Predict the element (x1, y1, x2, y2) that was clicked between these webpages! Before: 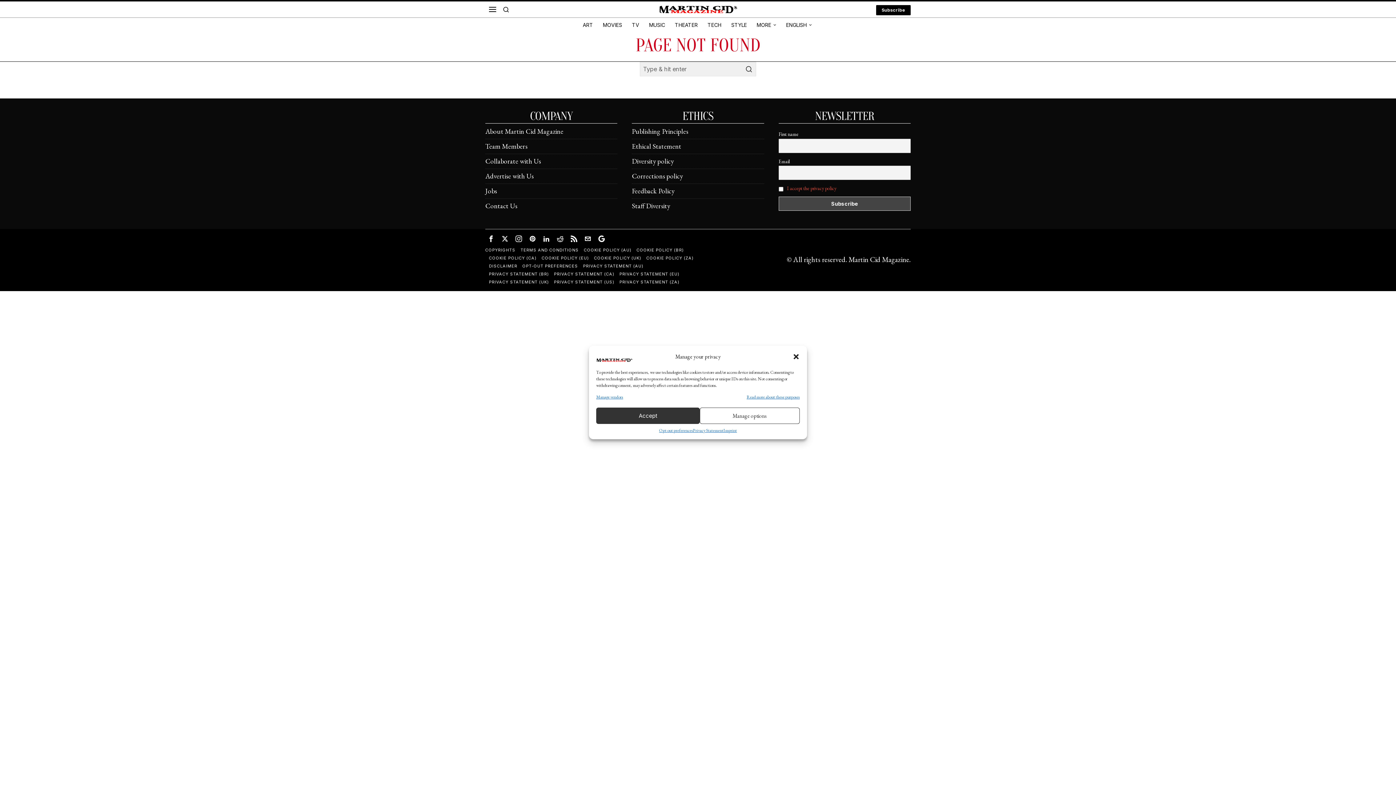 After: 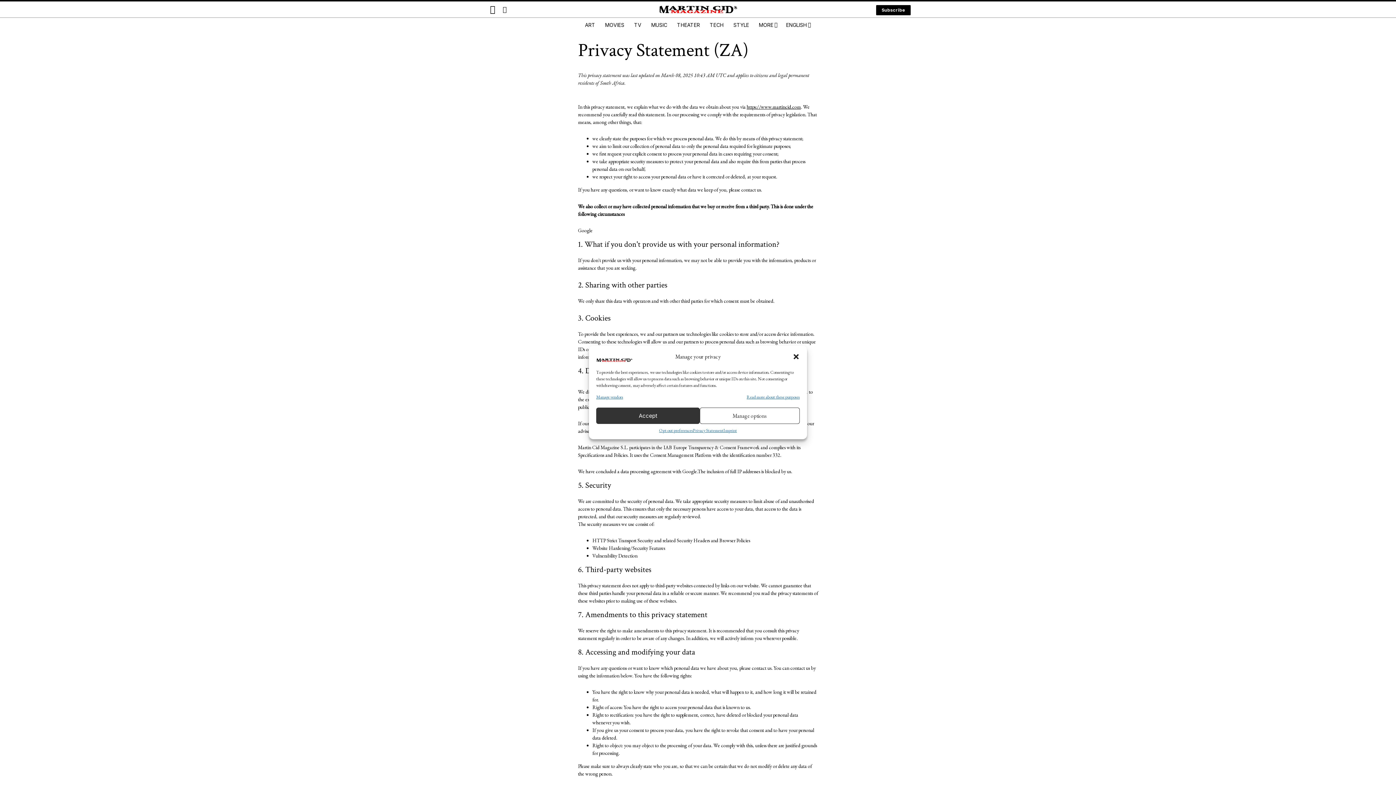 Action: bbox: (619, 278, 679, 286) label: PRIVACY STATEMENT (ZA)